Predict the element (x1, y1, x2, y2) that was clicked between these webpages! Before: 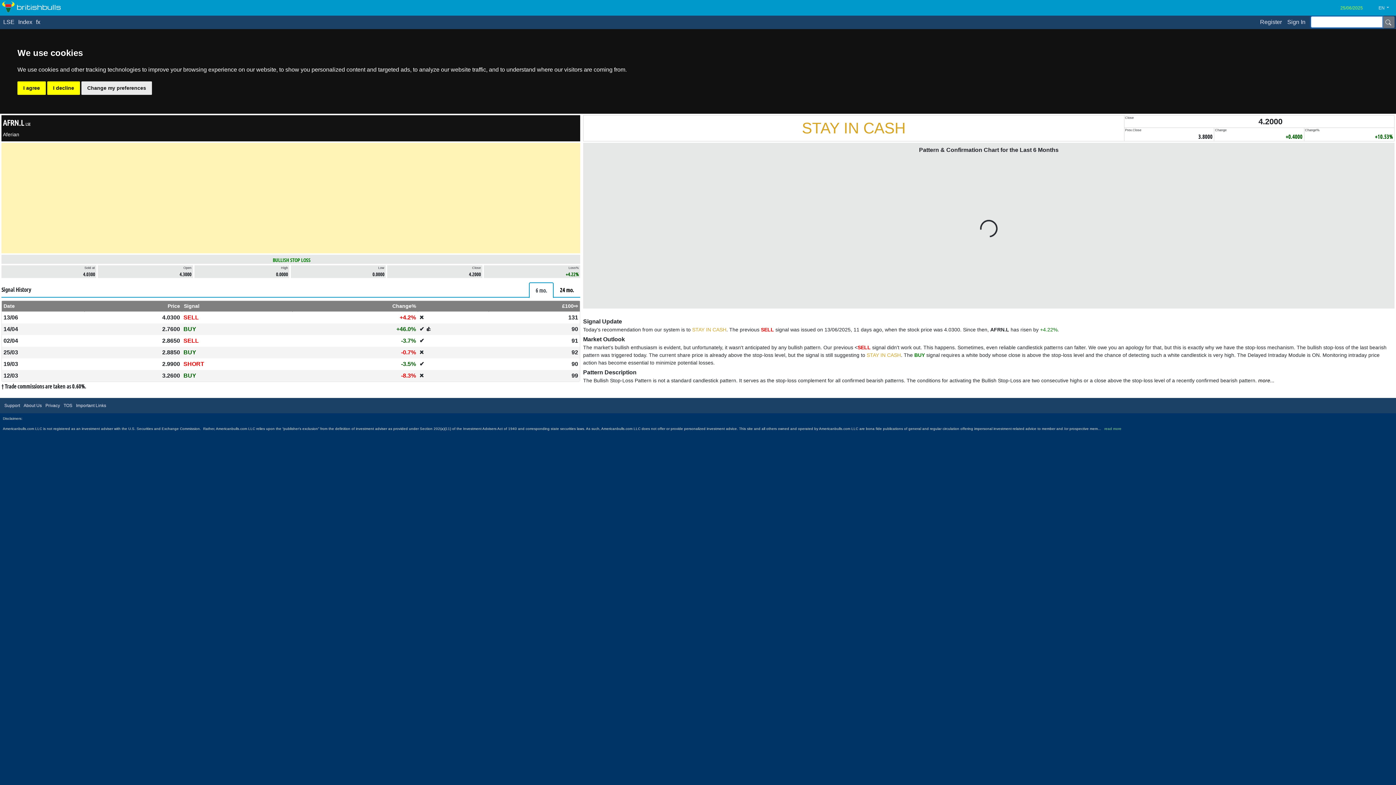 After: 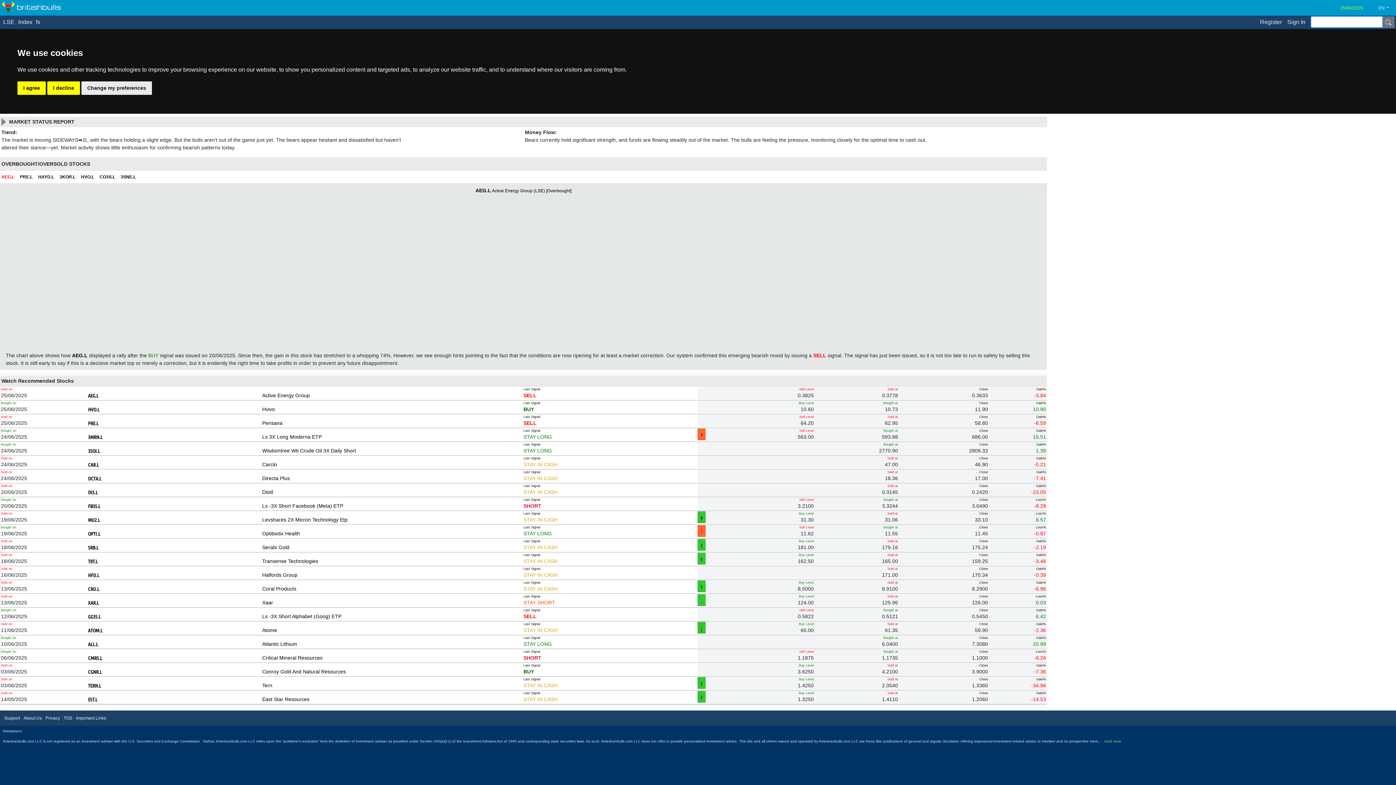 Action: bbox: (1, 1, 61, 14) label:  britishbulls